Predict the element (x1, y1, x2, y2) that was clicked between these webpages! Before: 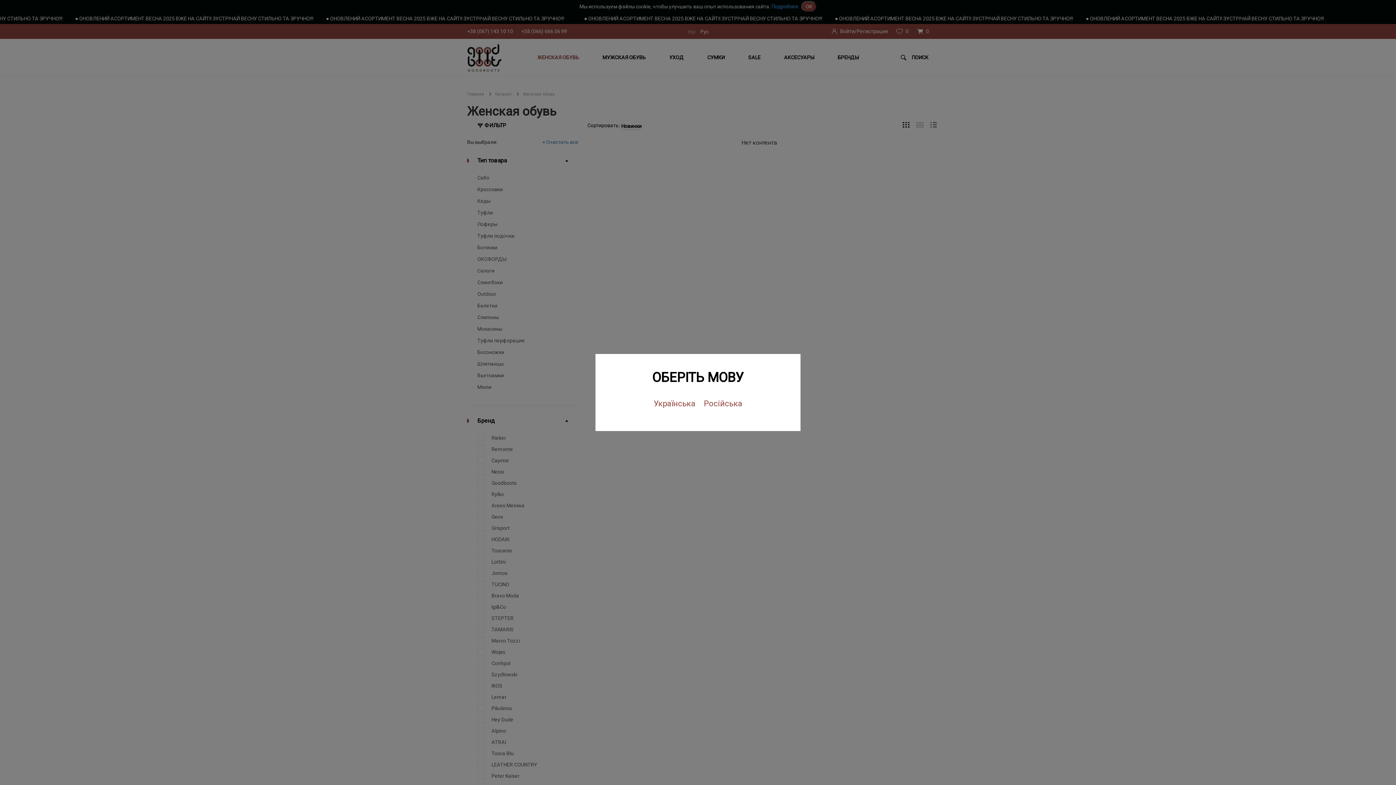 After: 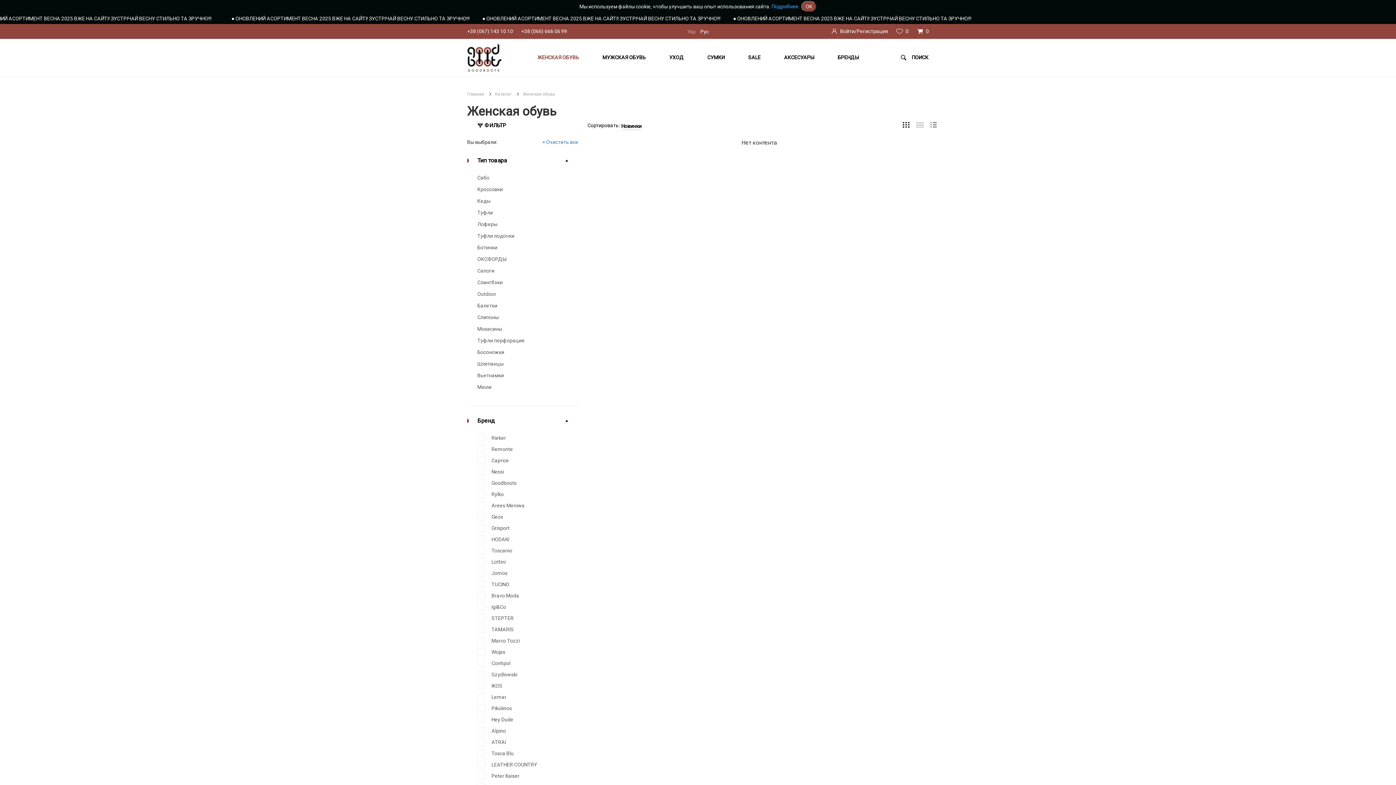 Action: label: Російська bbox: (700, 395, 746, 412)